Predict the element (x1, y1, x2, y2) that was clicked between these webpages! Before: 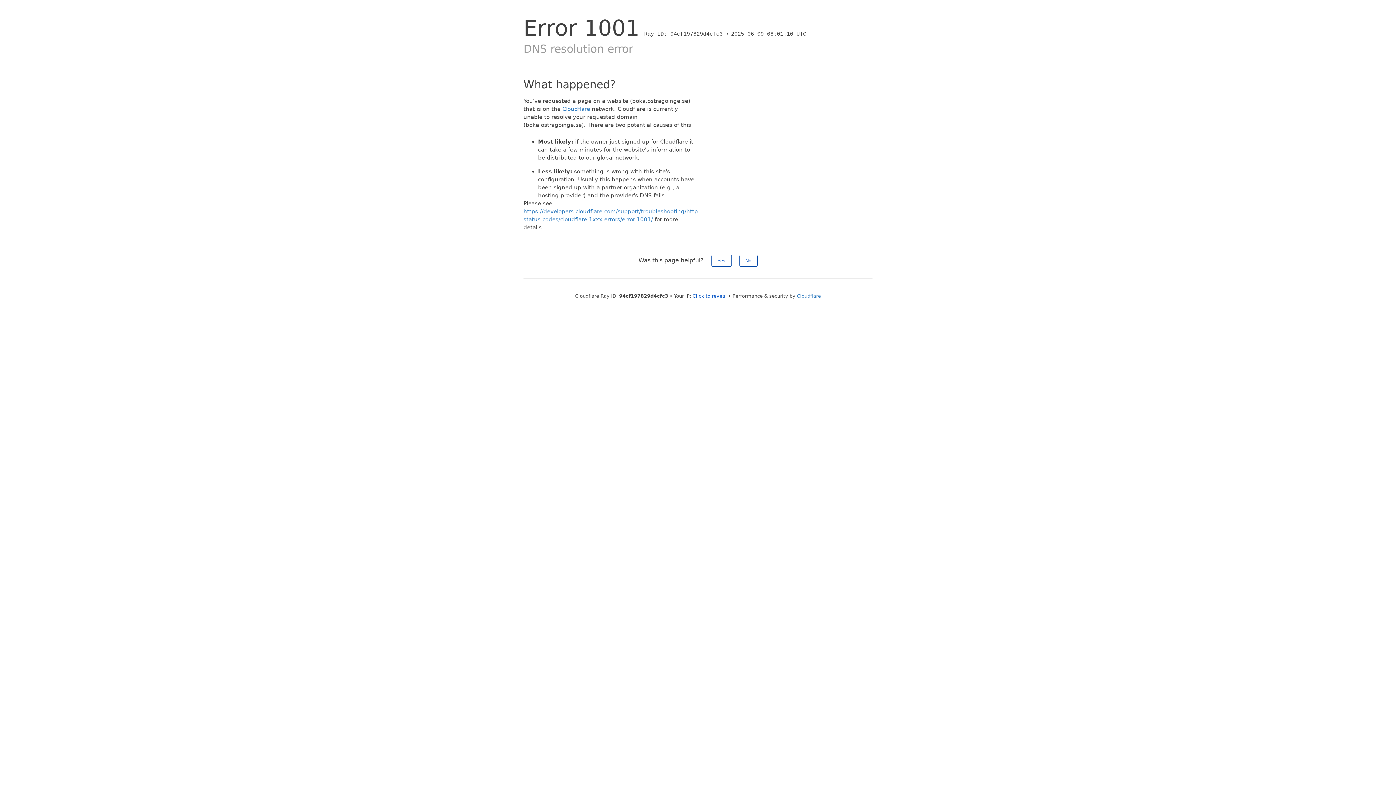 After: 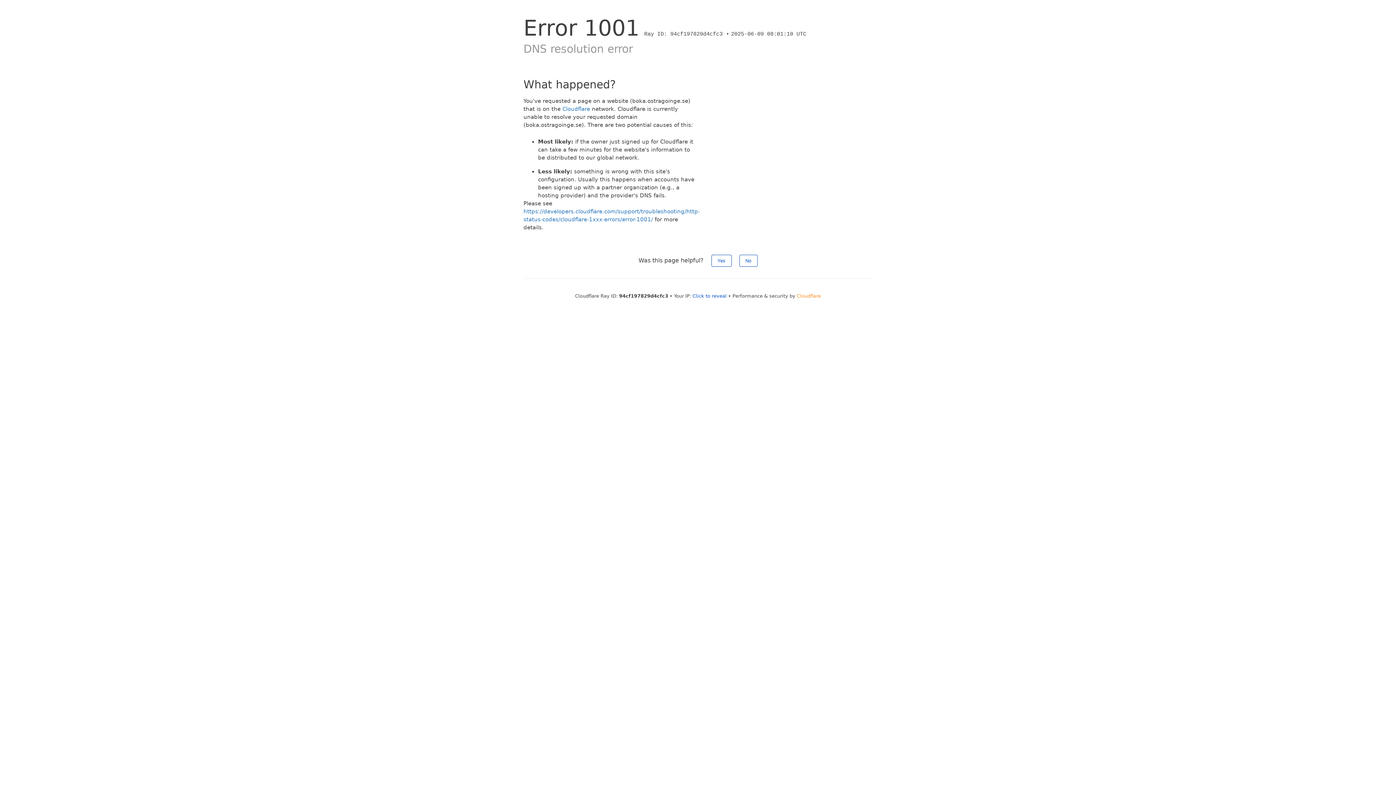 Action: label: Cloudflare bbox: (797, 293, 821, 298)